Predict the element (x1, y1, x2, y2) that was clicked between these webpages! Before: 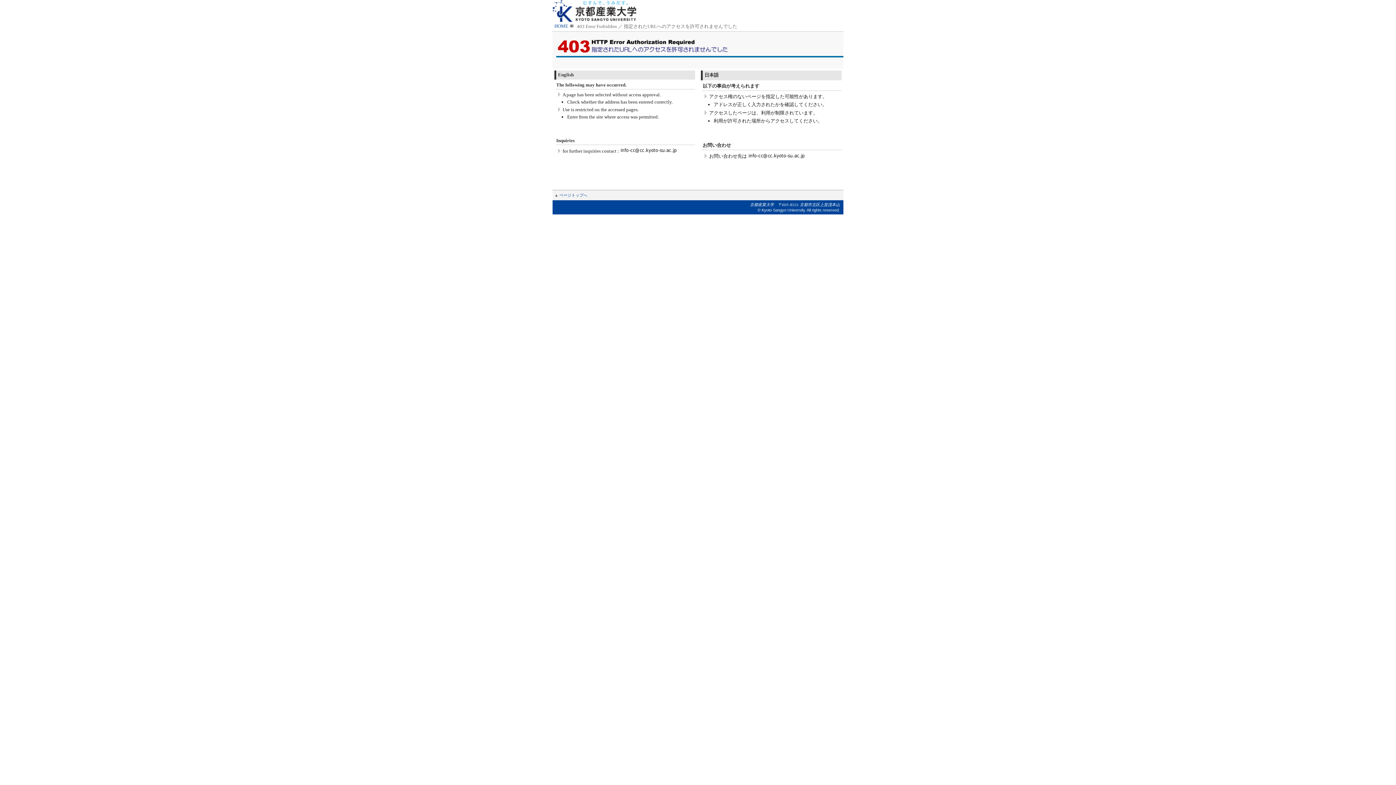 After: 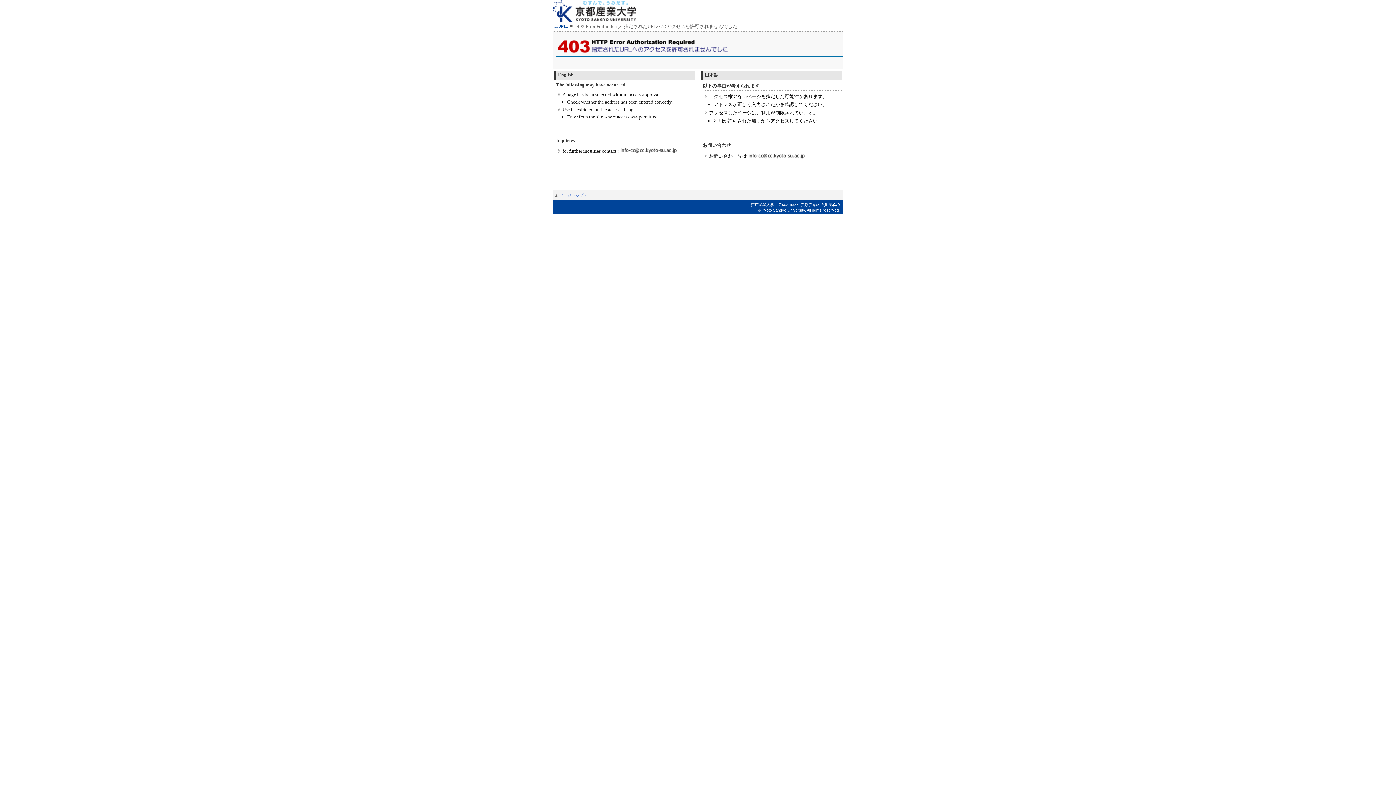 Action: label: ページトップへ bbox: (559, 193, 587, 197)